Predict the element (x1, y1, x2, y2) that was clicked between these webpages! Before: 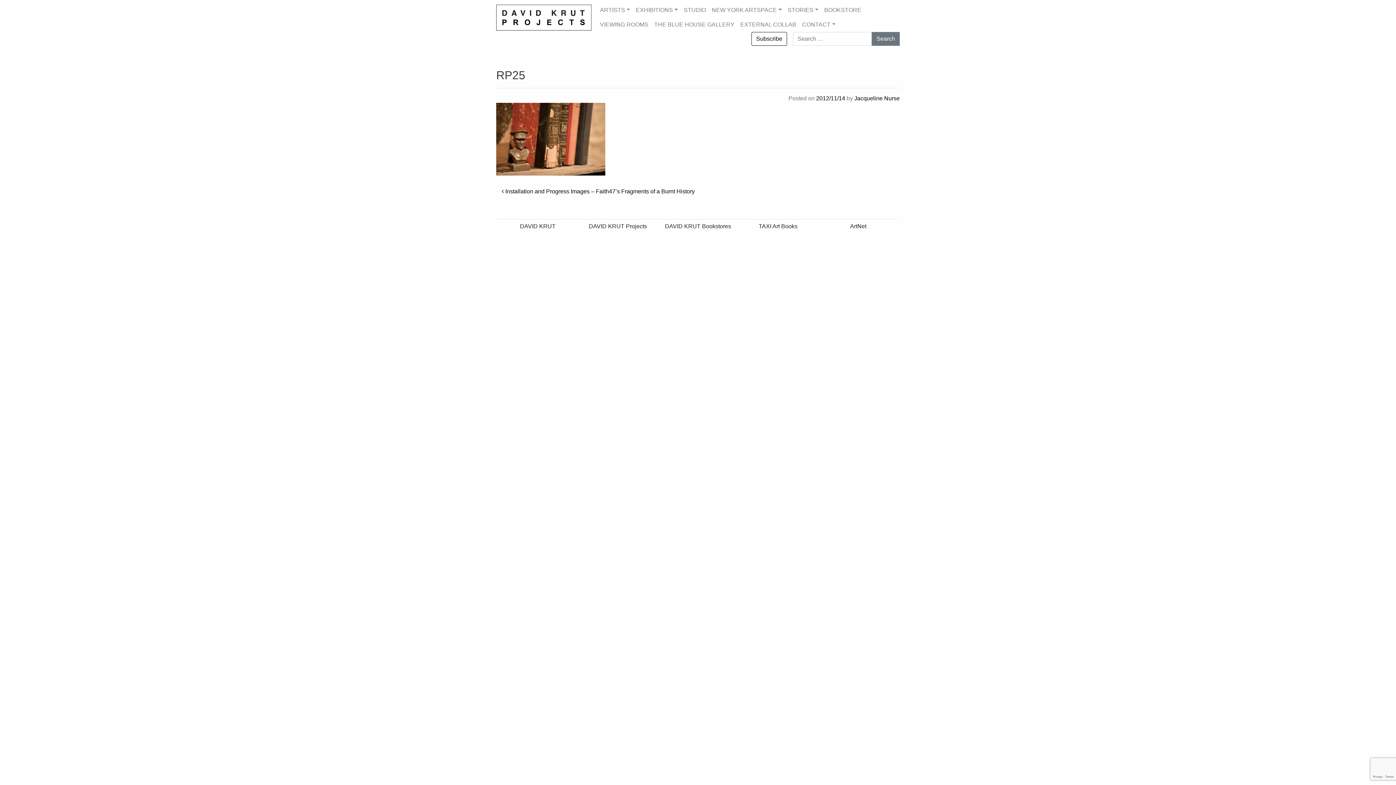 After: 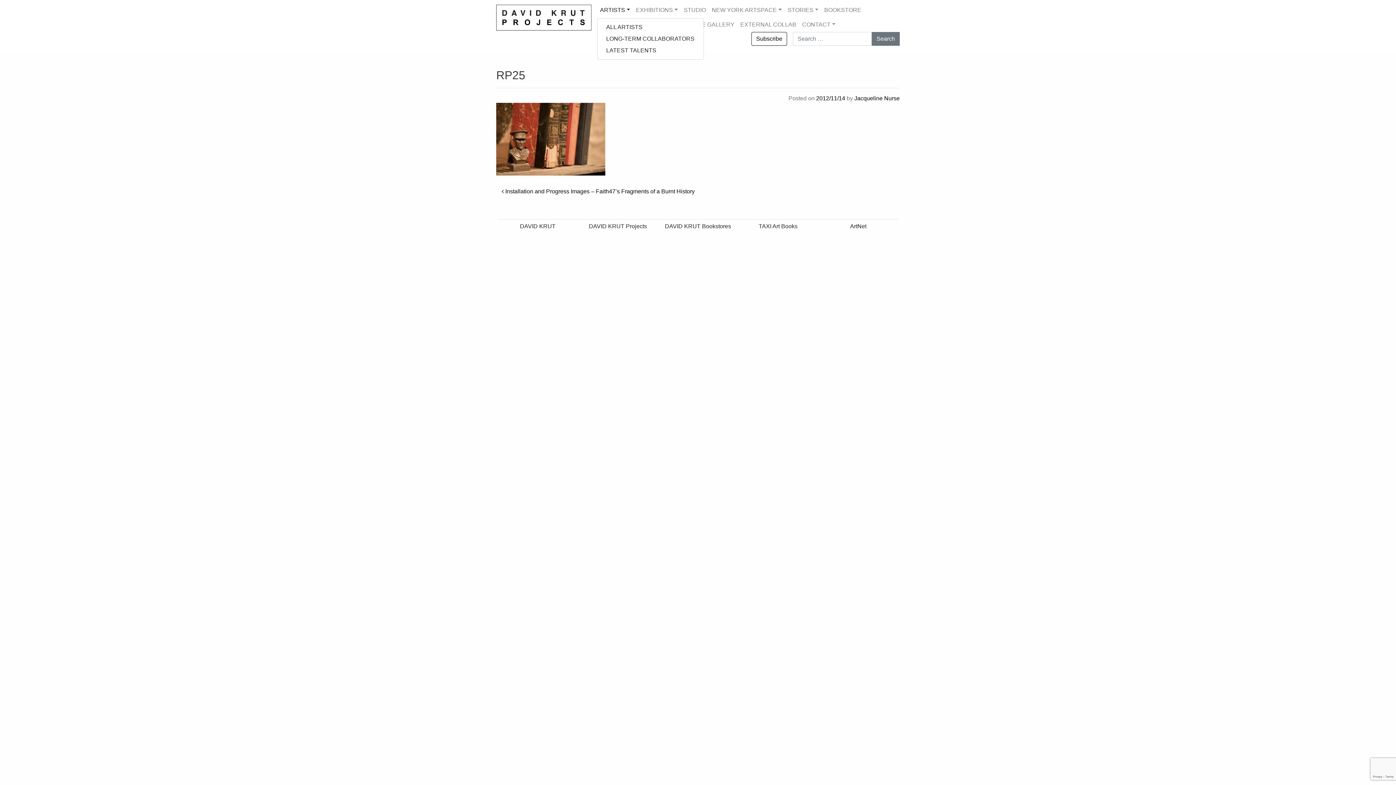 Action: label: ARTISTS bbox: (597, 2, 633, 17)